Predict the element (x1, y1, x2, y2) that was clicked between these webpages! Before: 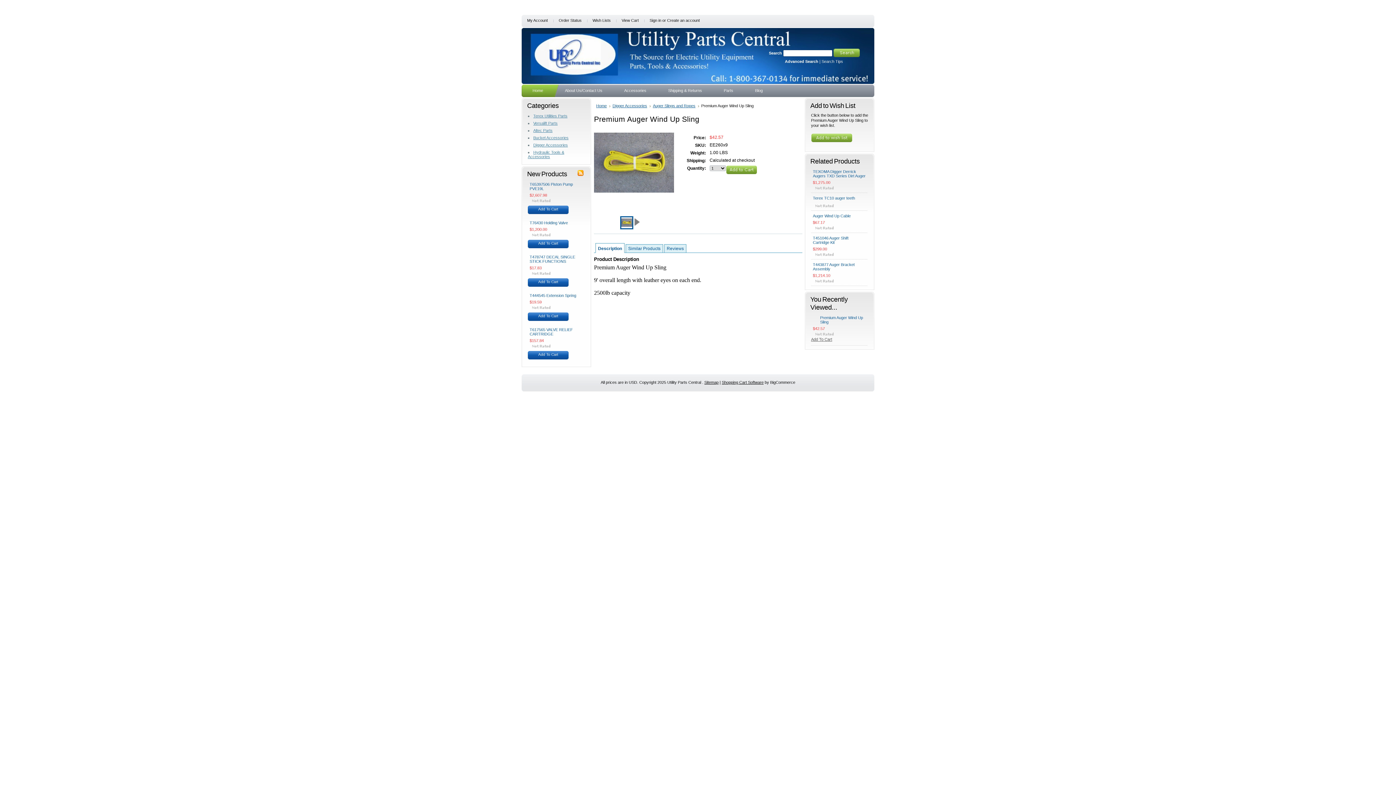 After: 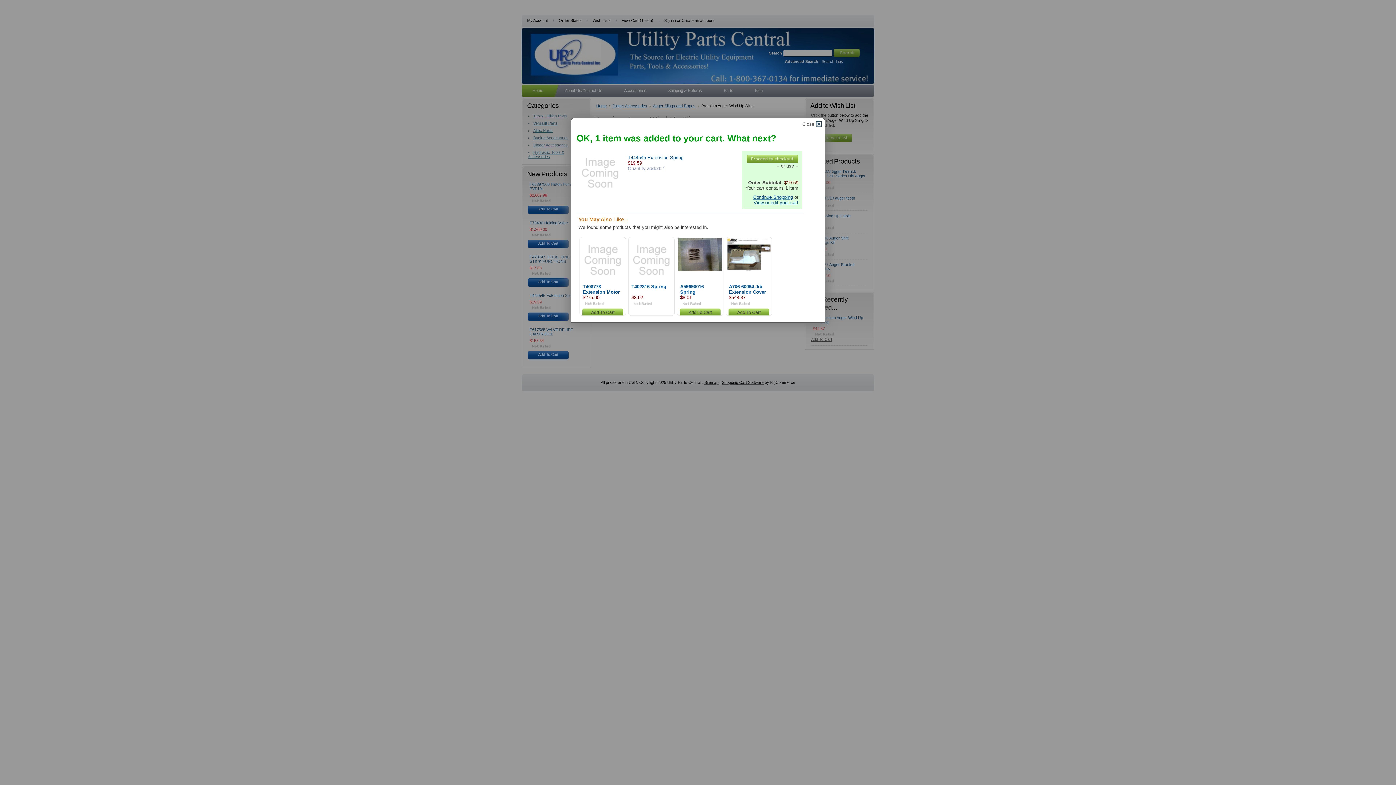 Action: label: Add To Cart bbox: (528, 314, 568, 319)